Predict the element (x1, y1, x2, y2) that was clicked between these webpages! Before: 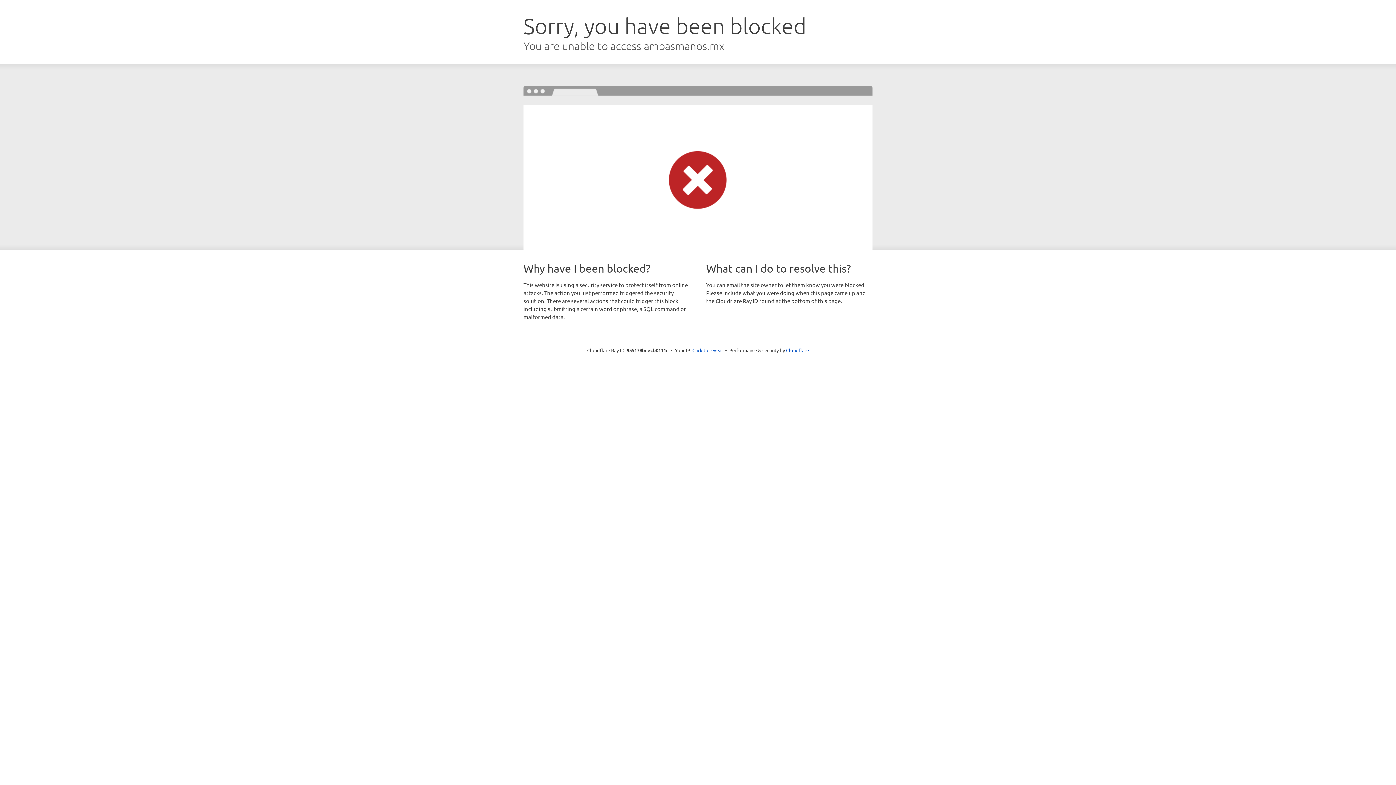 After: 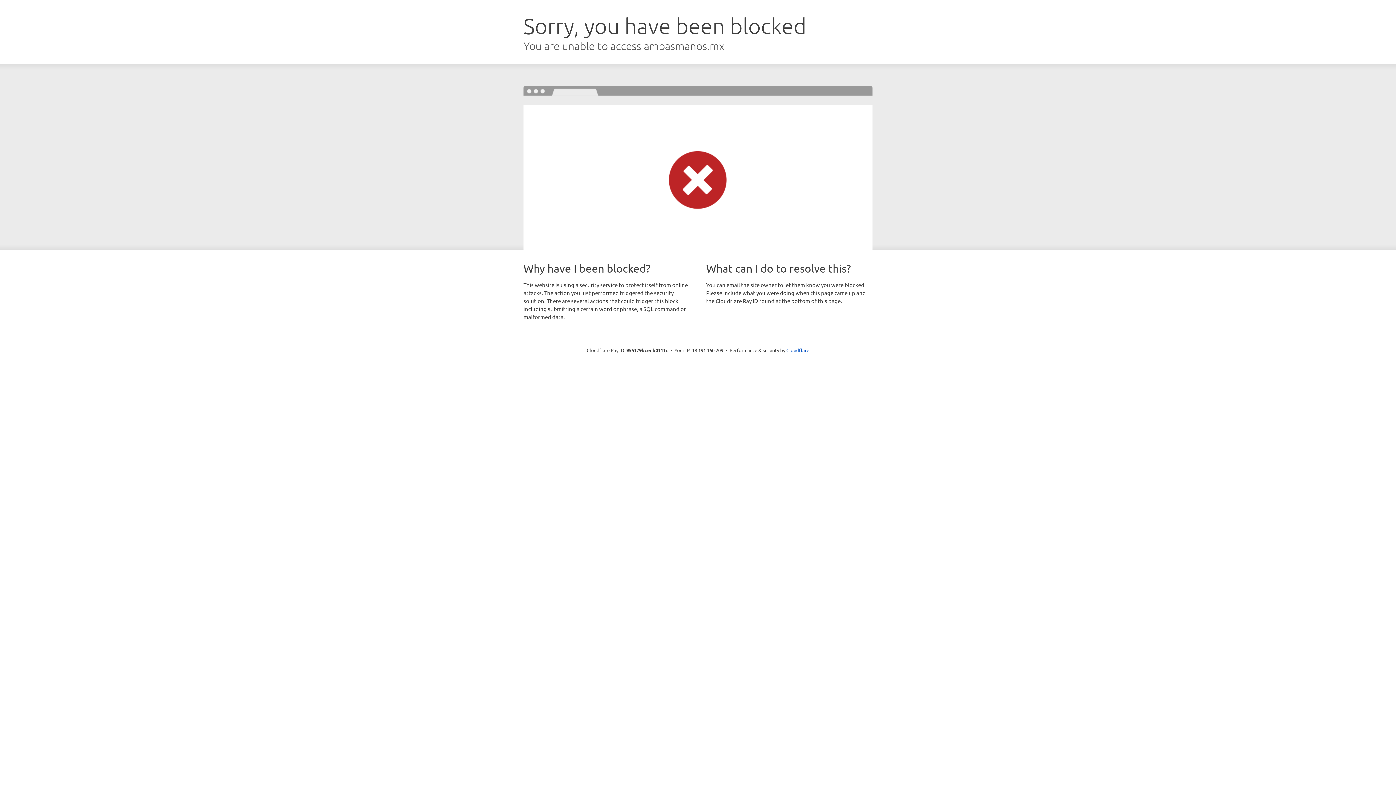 Action: bbox: (692, 346, 723, 353) label: Click to reveal